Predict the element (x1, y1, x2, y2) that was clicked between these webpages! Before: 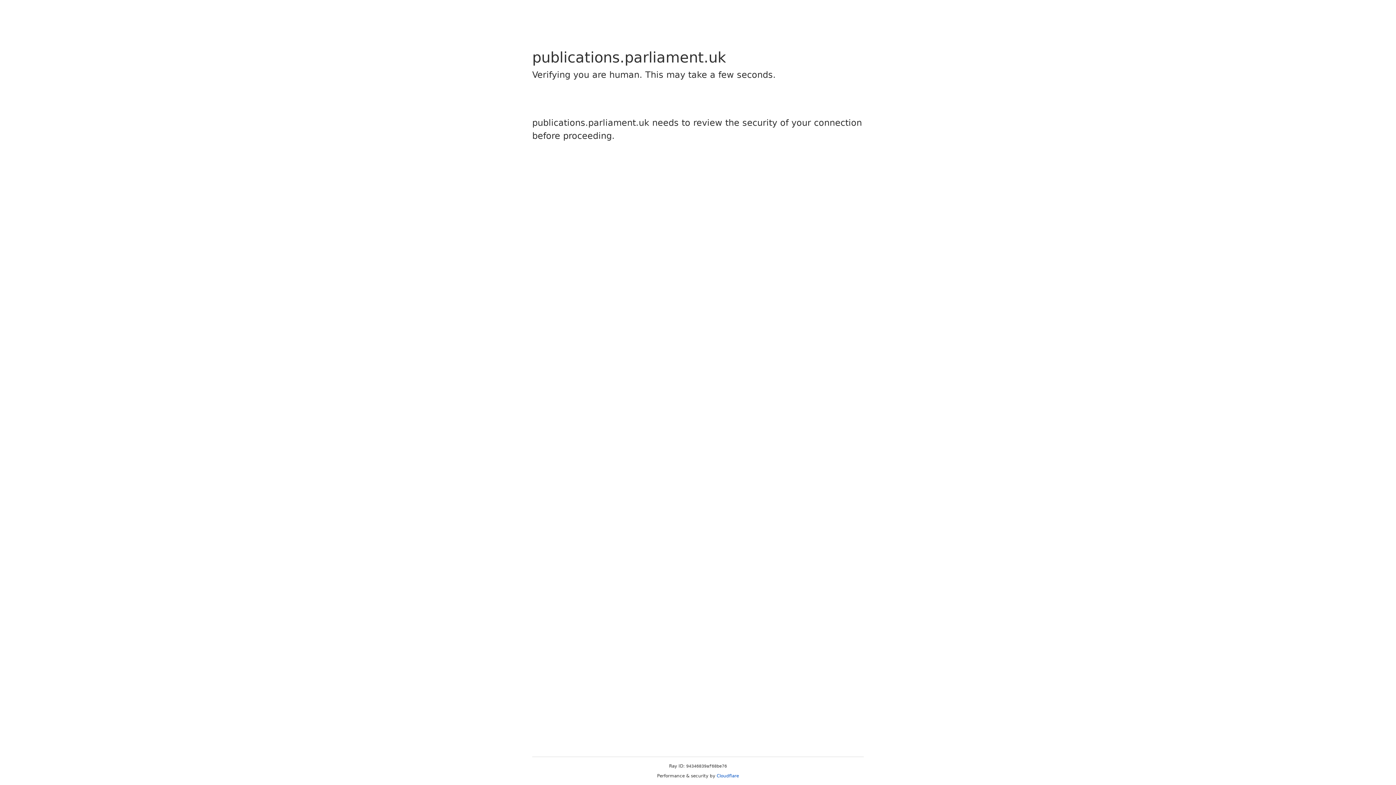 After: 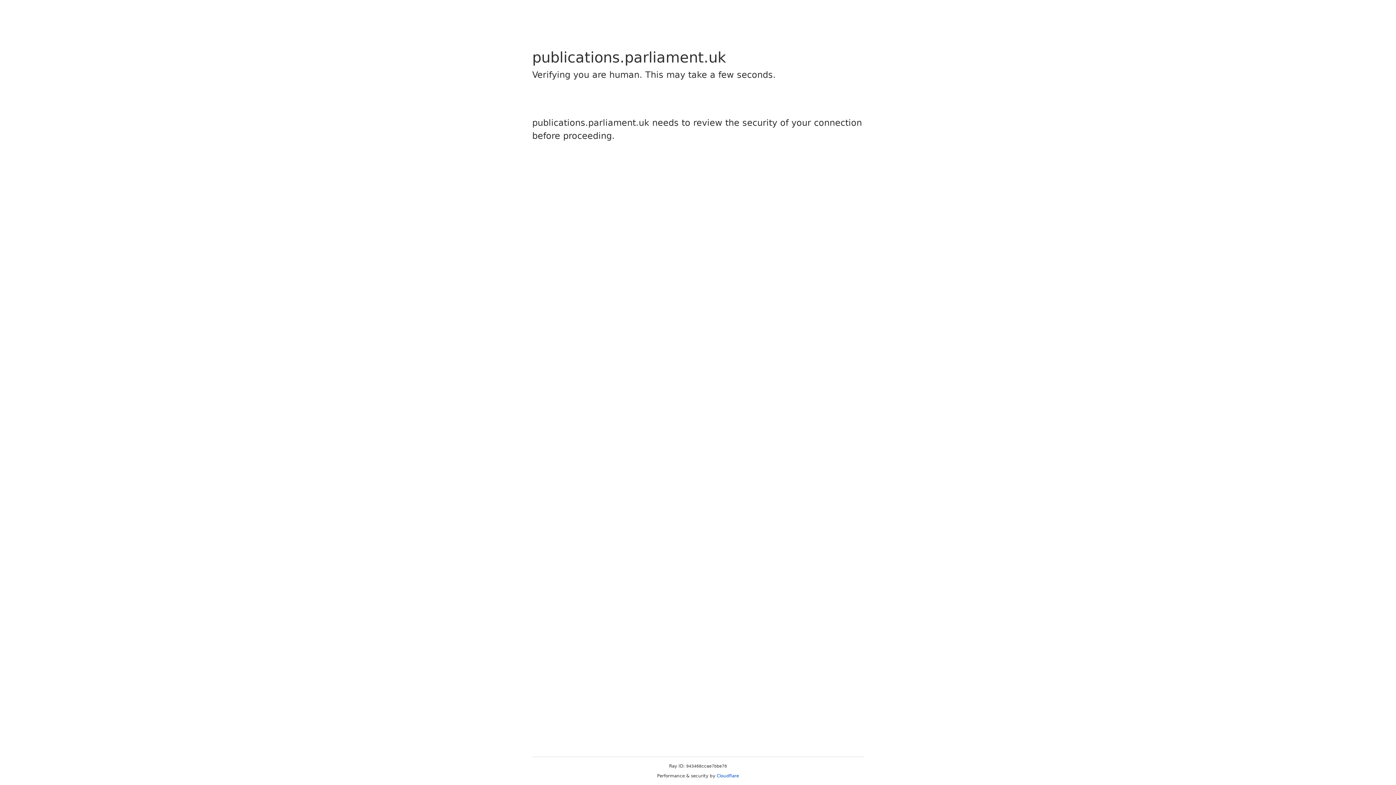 Action: label: Cloudflare bbox: (716, 773, 739, 778)